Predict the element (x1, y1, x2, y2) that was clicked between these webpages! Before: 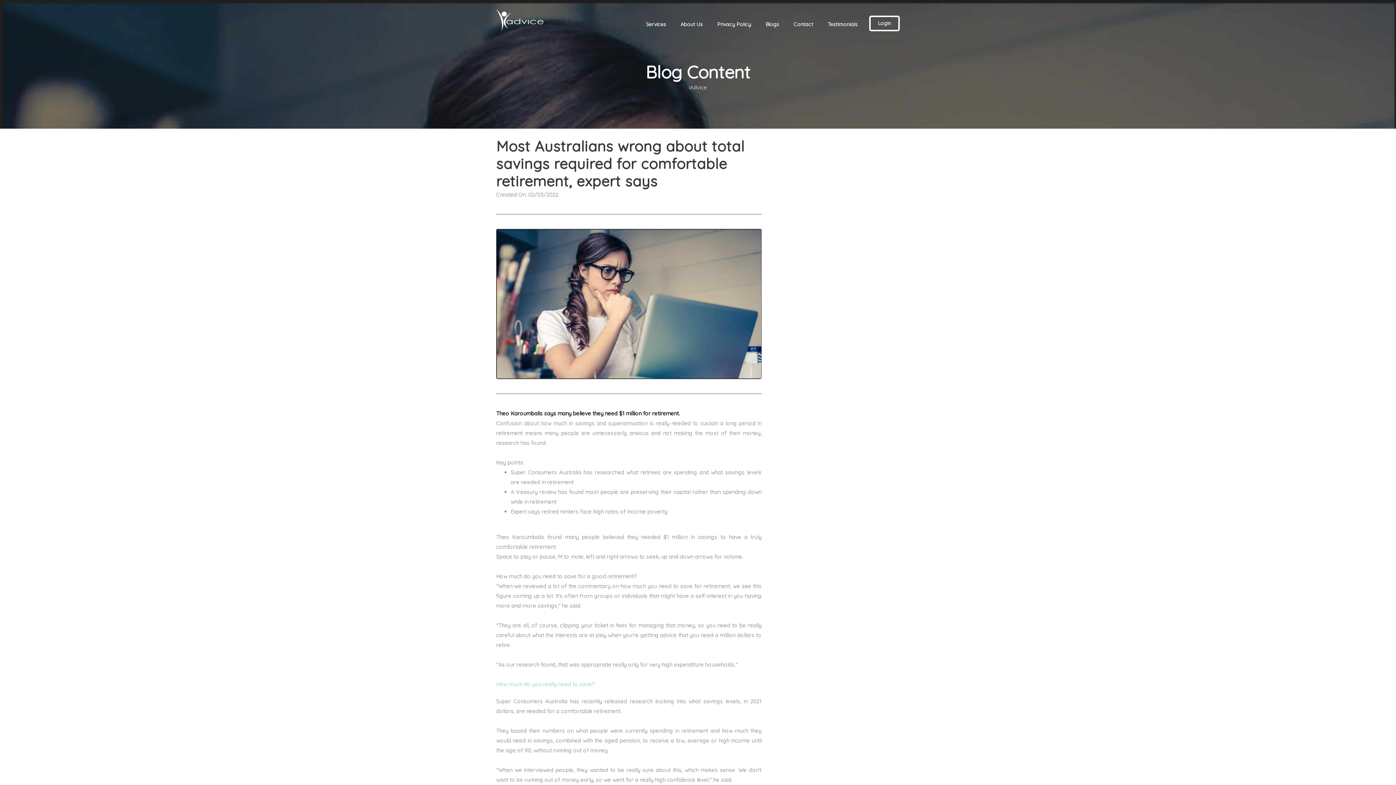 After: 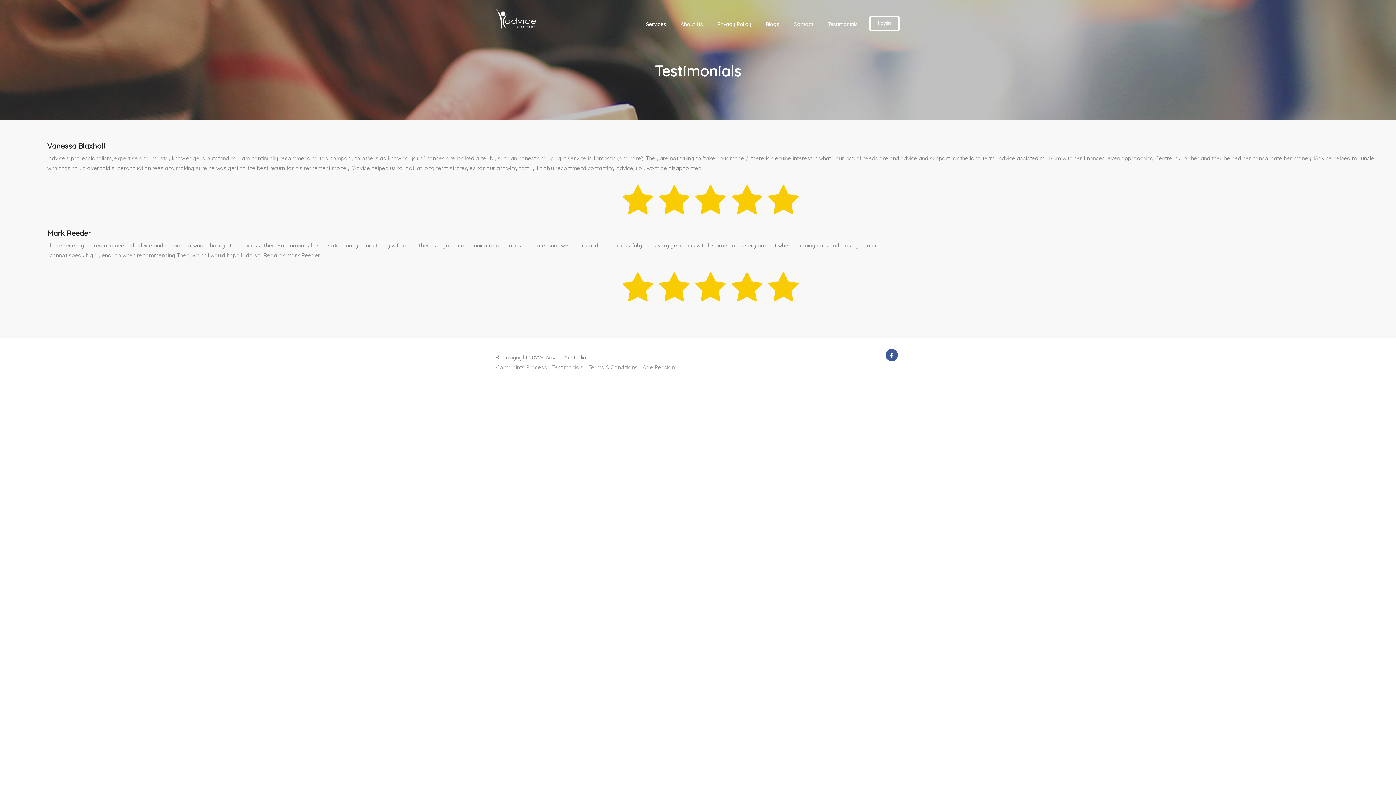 Action: bbox: (820, 7, 865, 41) label: Testimonials